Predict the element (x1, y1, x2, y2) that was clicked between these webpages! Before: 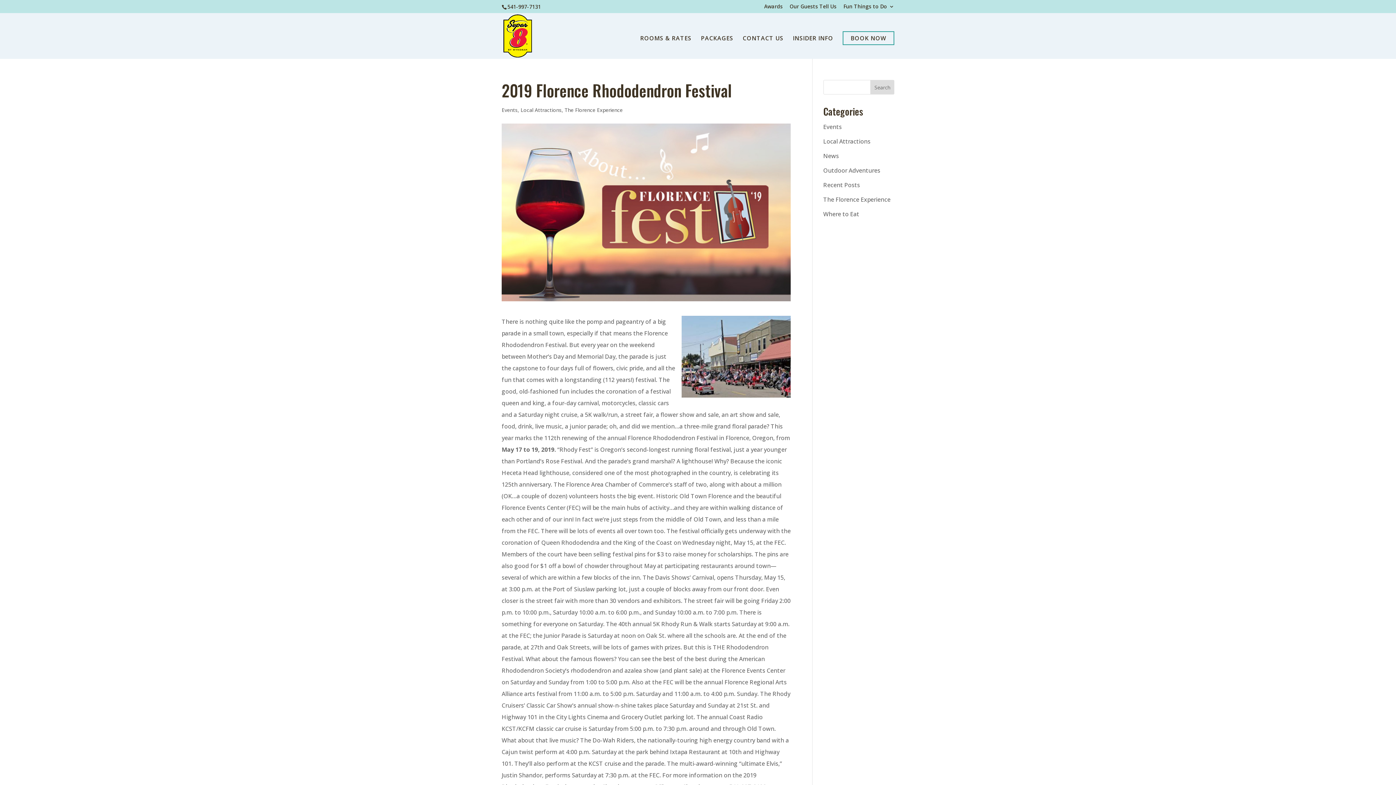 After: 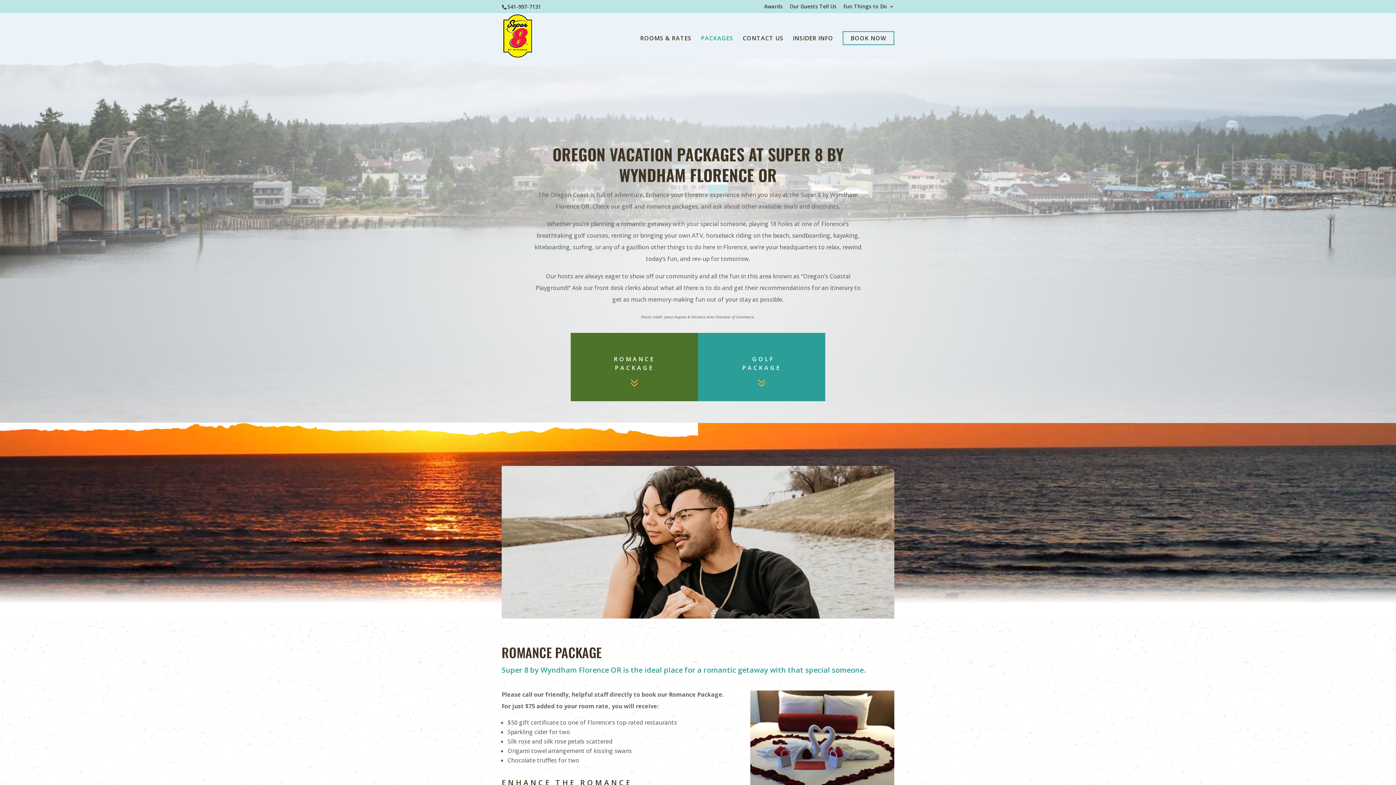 Action: bbox: (701, 35, 733, 58) label: PACKAGES